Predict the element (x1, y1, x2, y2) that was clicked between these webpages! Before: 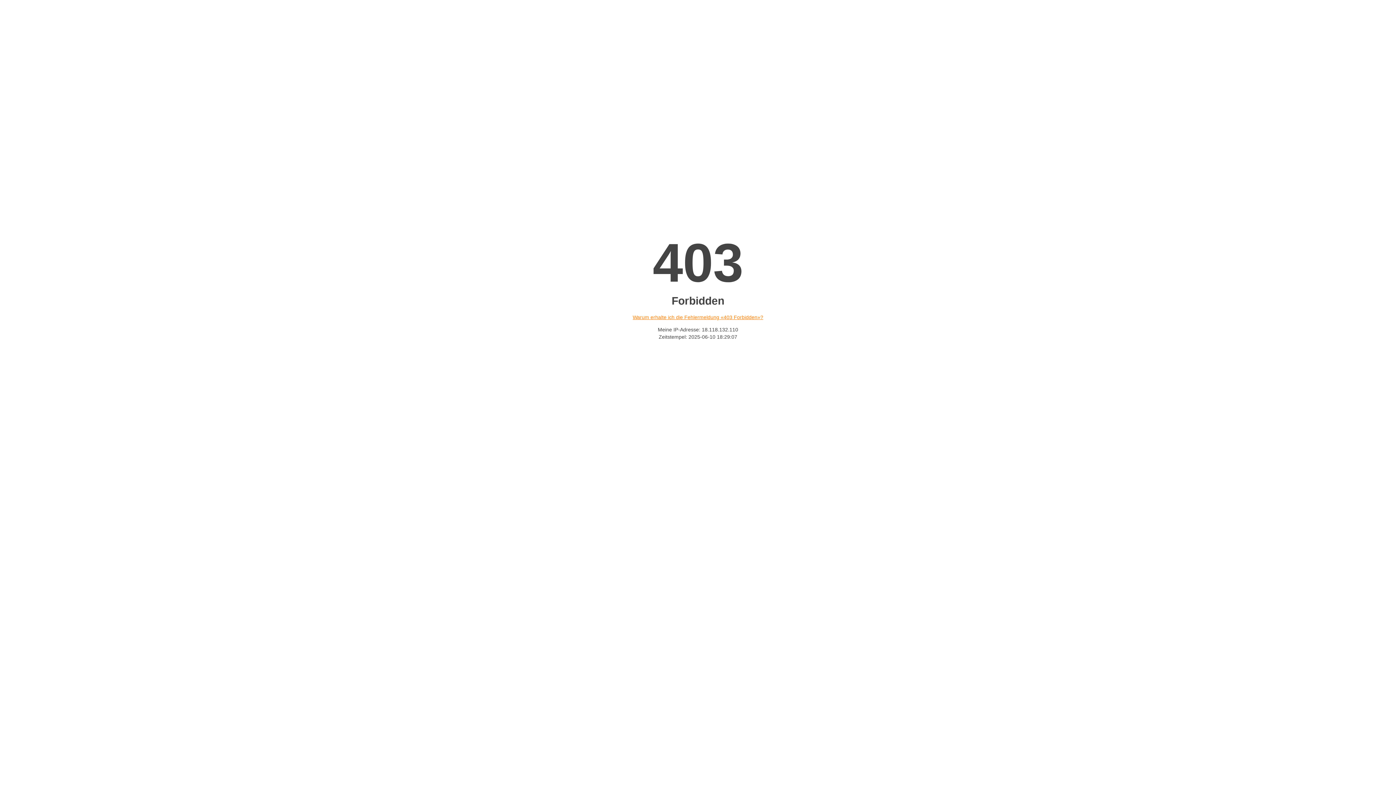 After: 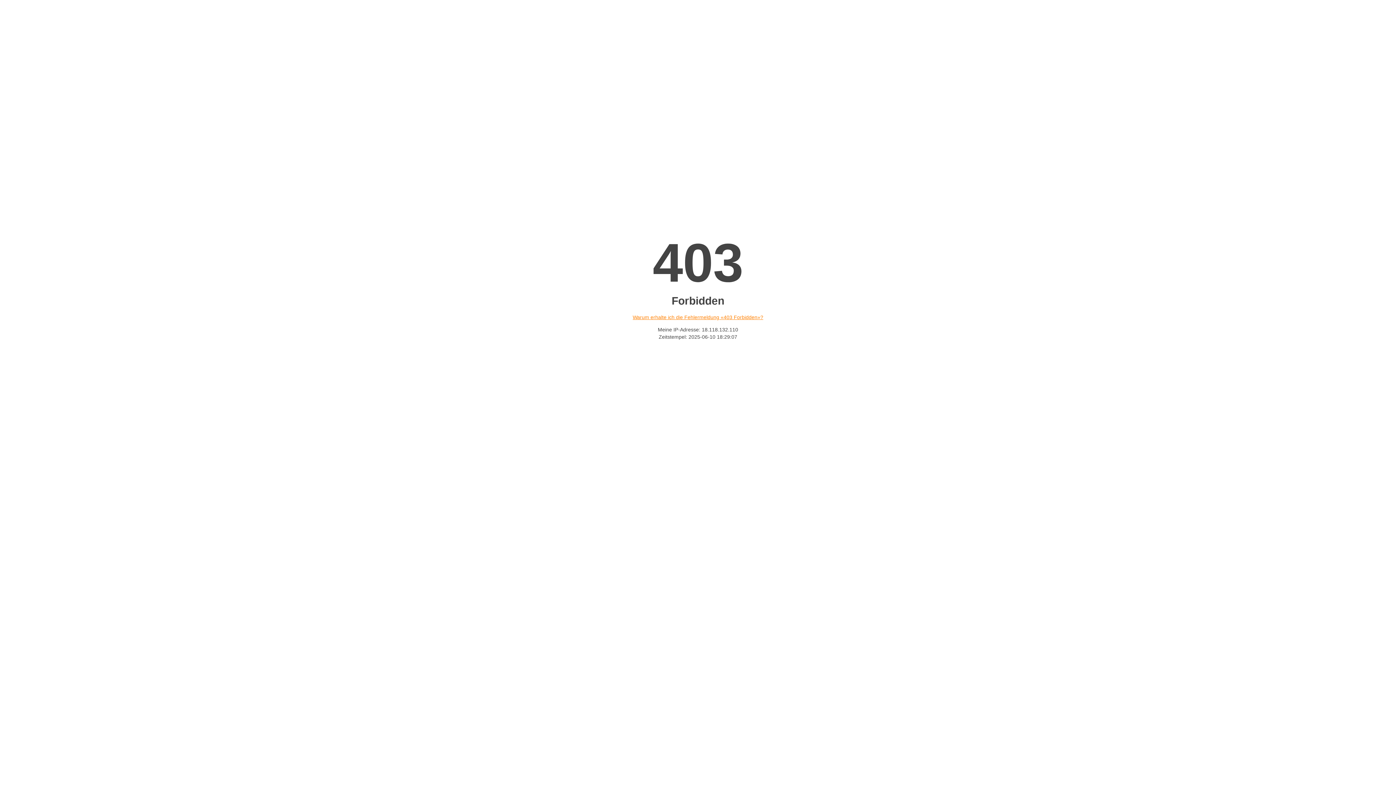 Action: bbox: (632, 314, 763, 320) label: Warum erhalte ich die Fehlermeldung «403 Forbidden»?